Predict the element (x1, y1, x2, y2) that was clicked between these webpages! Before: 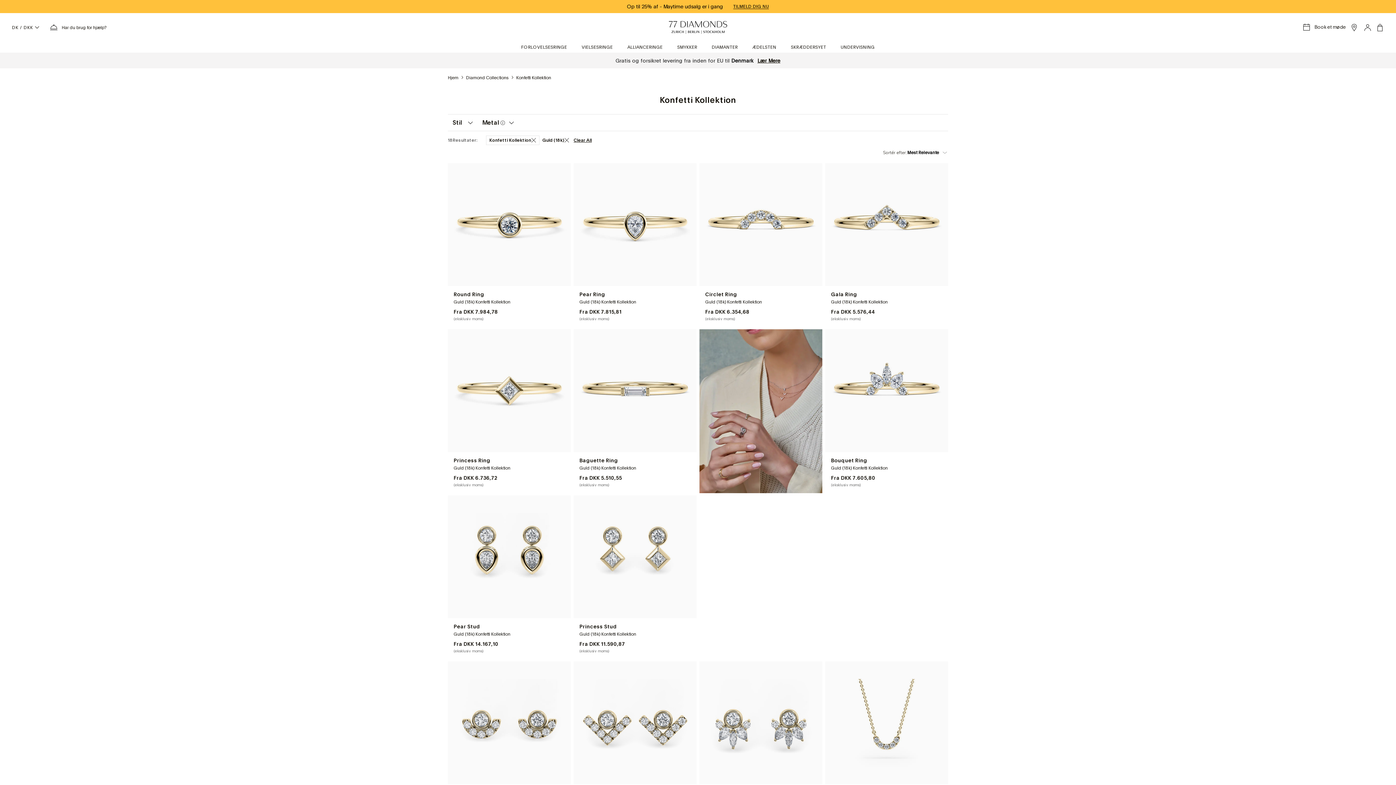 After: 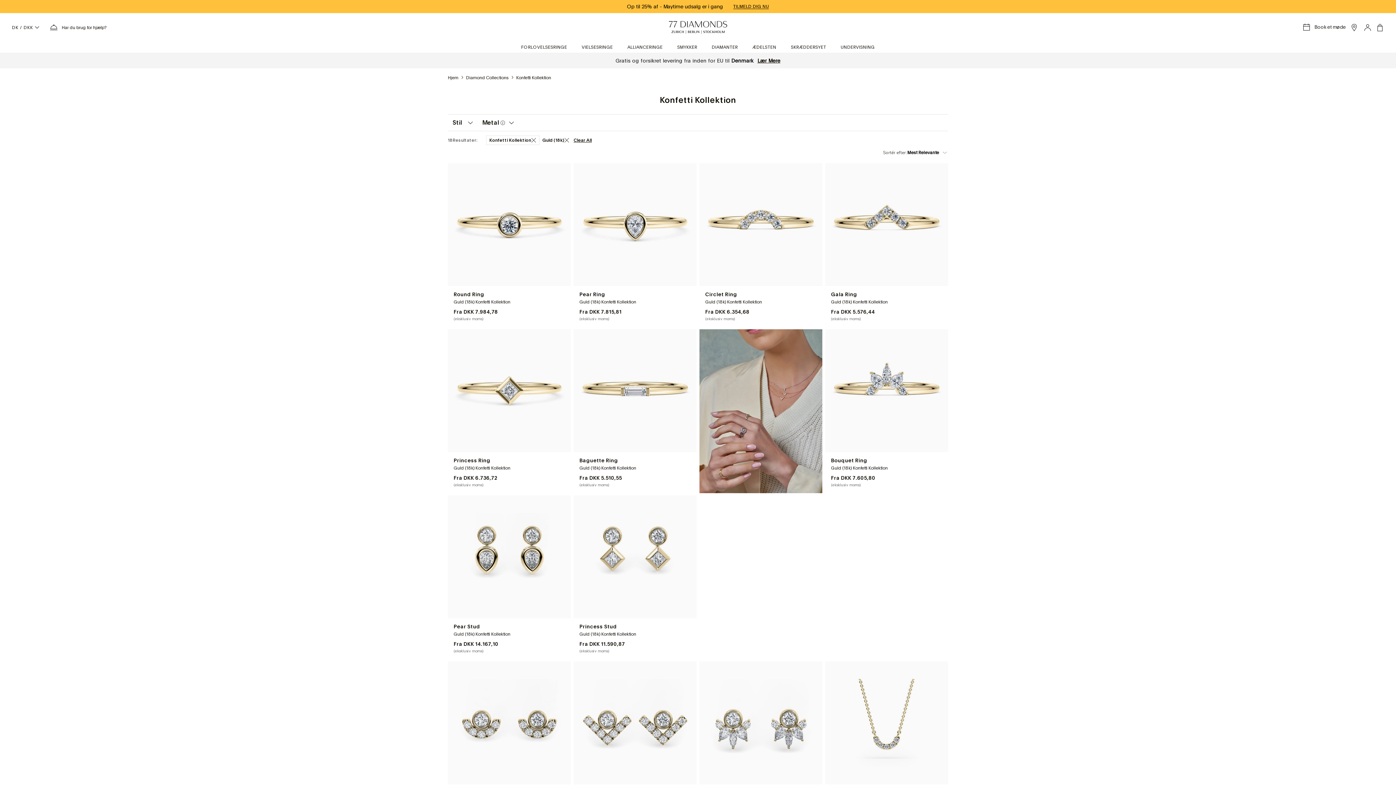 Action: label: Bruger menuen Hjælp bbox: (44, 18, 111, 36)